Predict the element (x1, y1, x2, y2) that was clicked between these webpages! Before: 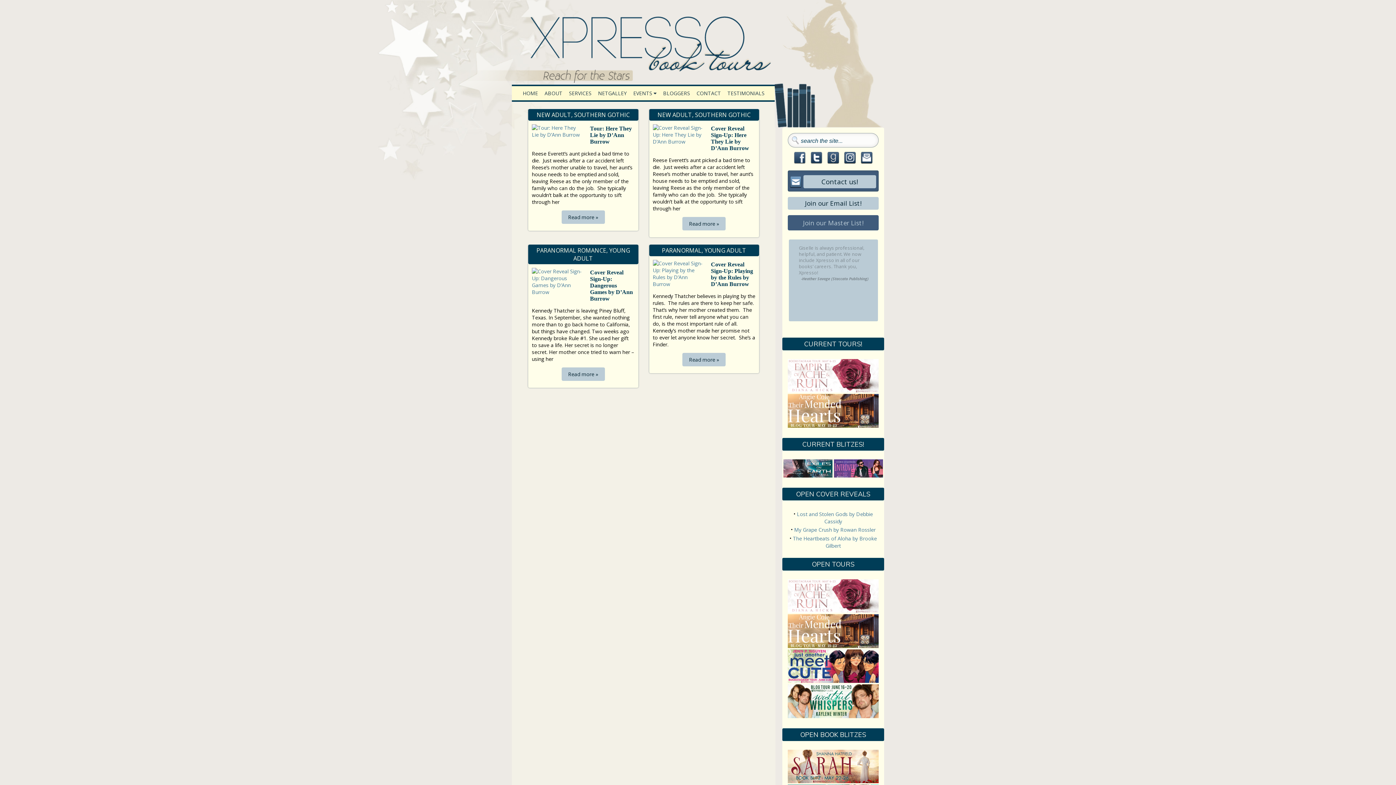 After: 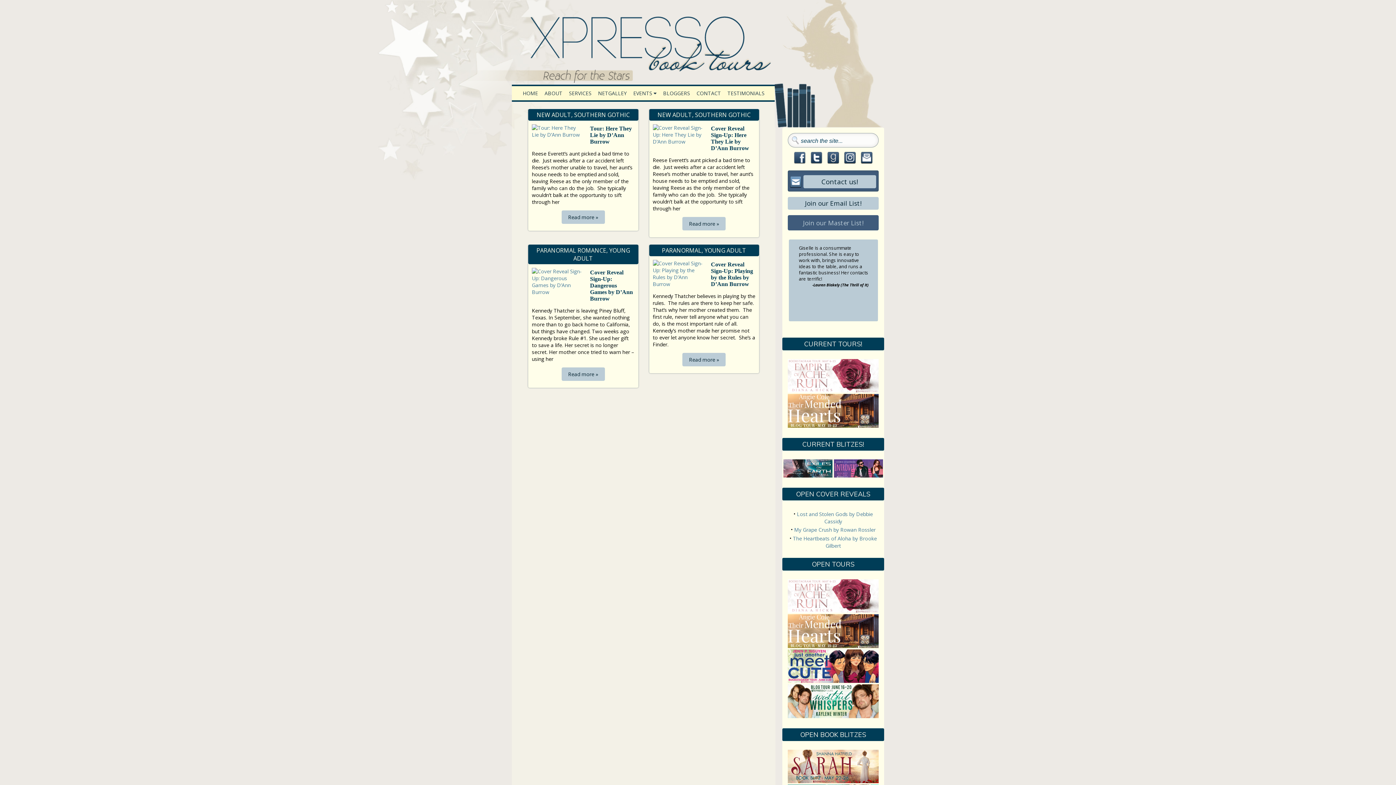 Action: bbox: (794, 152, 805, 165)